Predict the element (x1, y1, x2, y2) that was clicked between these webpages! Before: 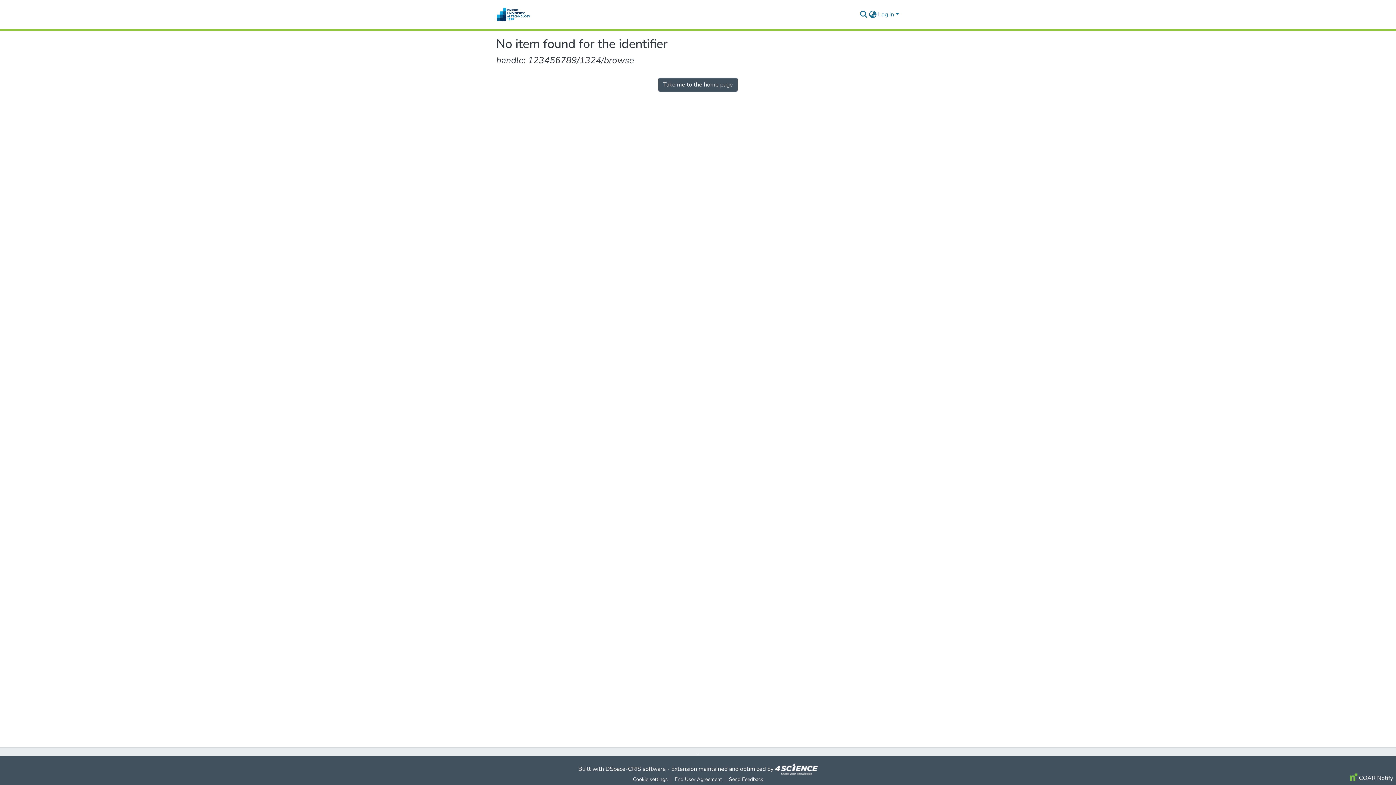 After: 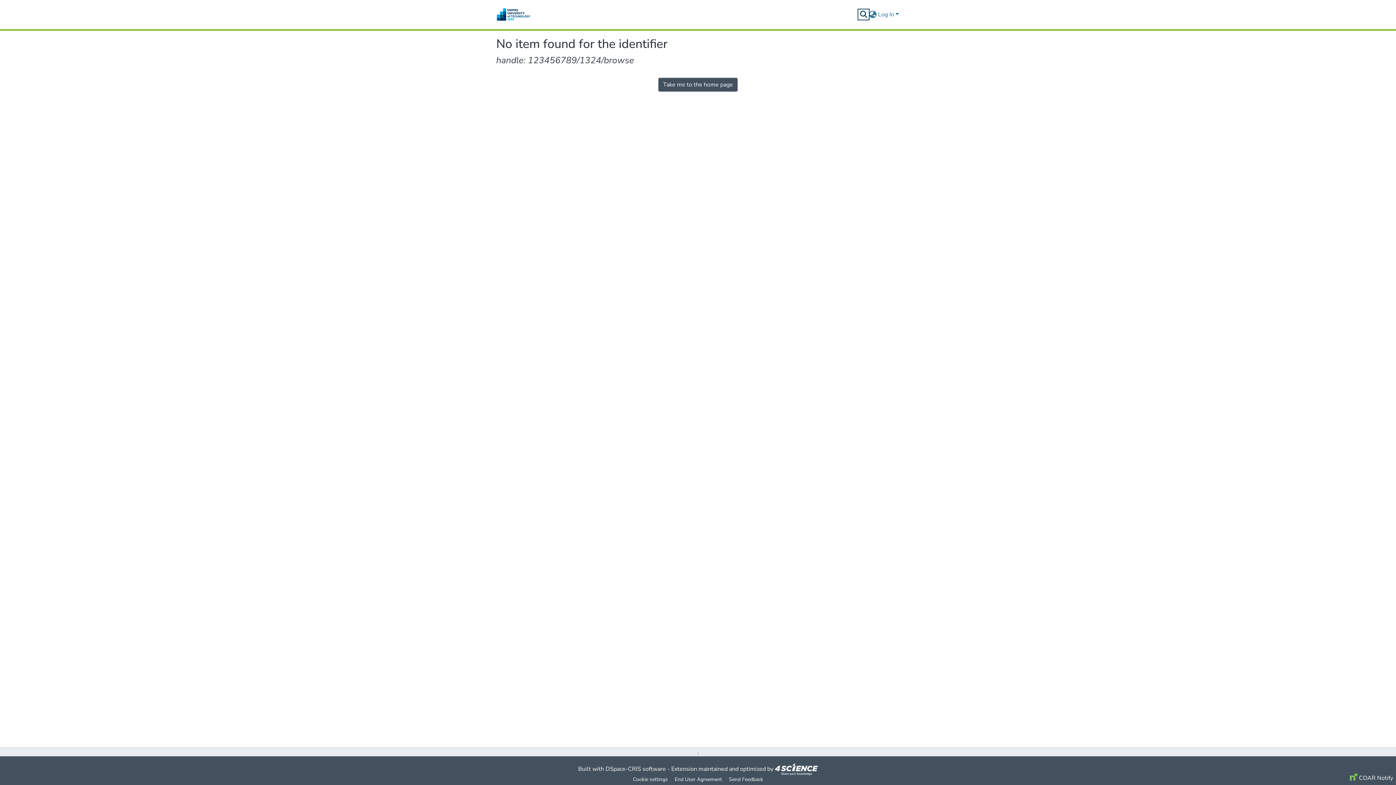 Action: label: Submit search bbox: (859, 10, 868, 18)